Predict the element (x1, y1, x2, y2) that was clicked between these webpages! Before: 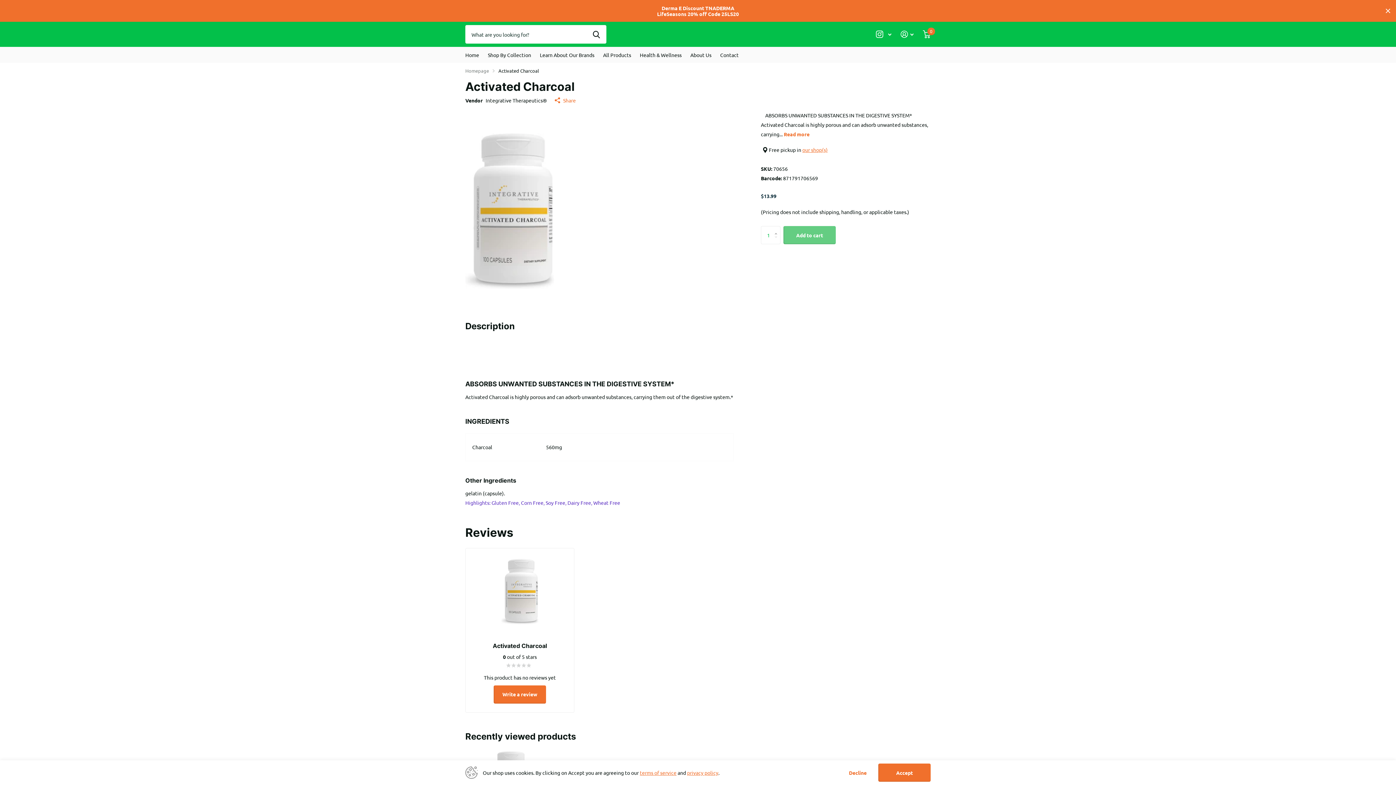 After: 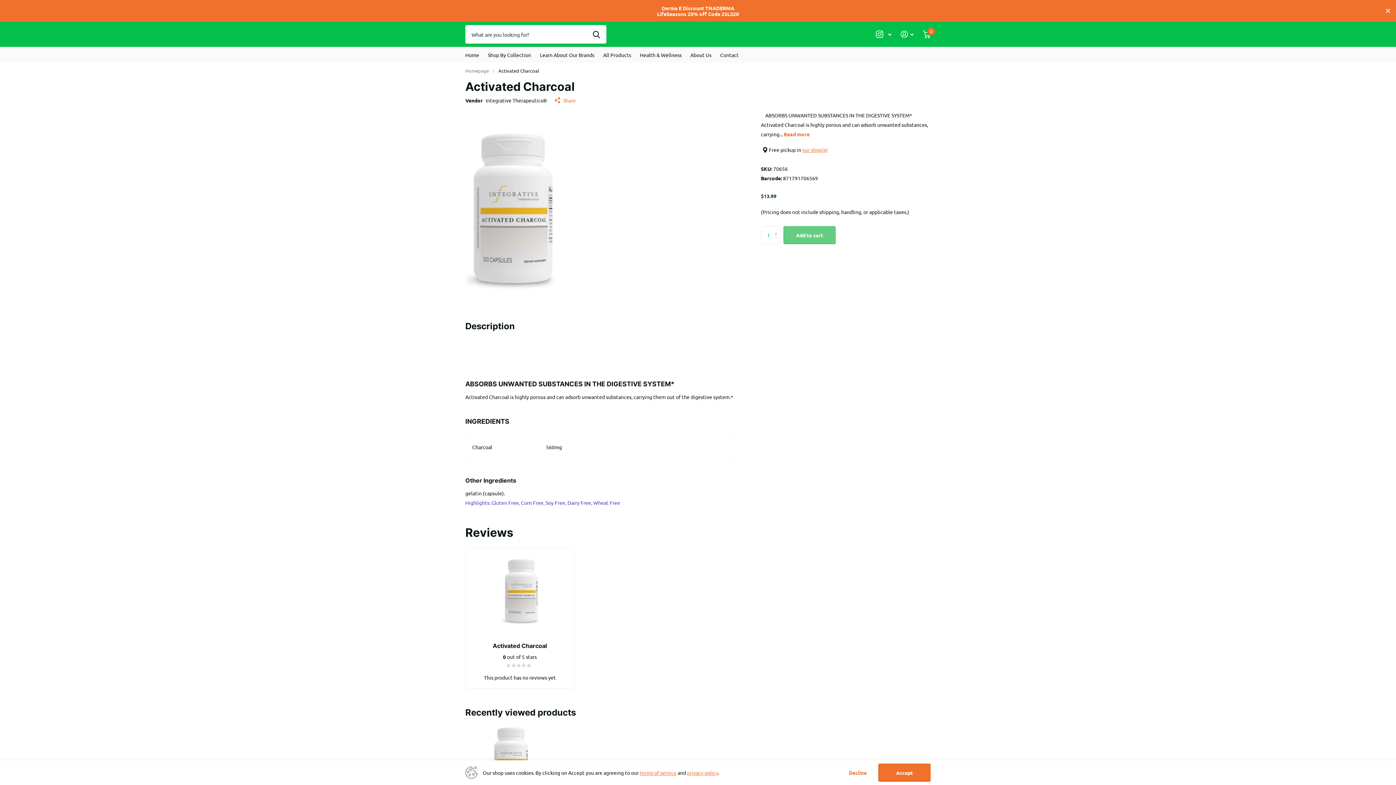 Action: label: Write a review bbox: (493, 685, 546, 703)